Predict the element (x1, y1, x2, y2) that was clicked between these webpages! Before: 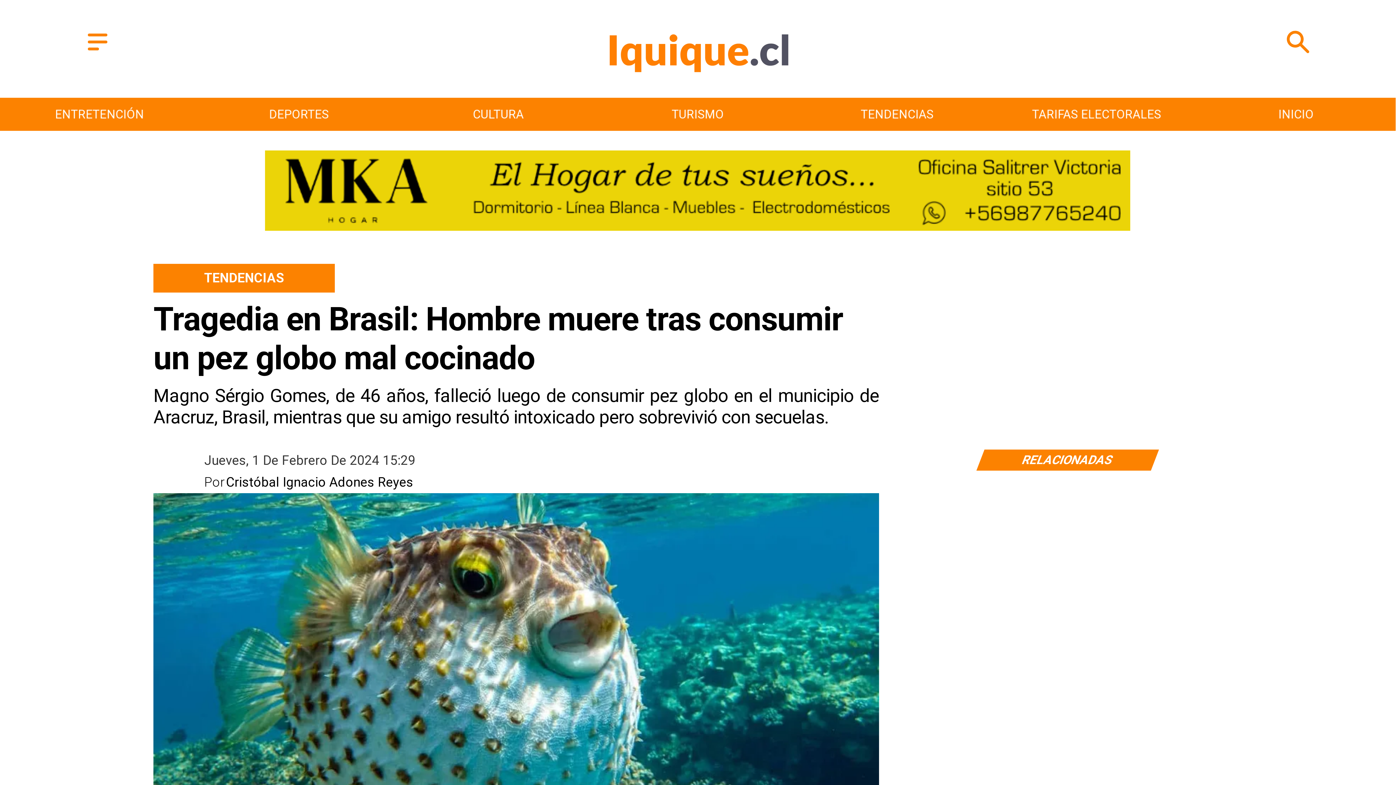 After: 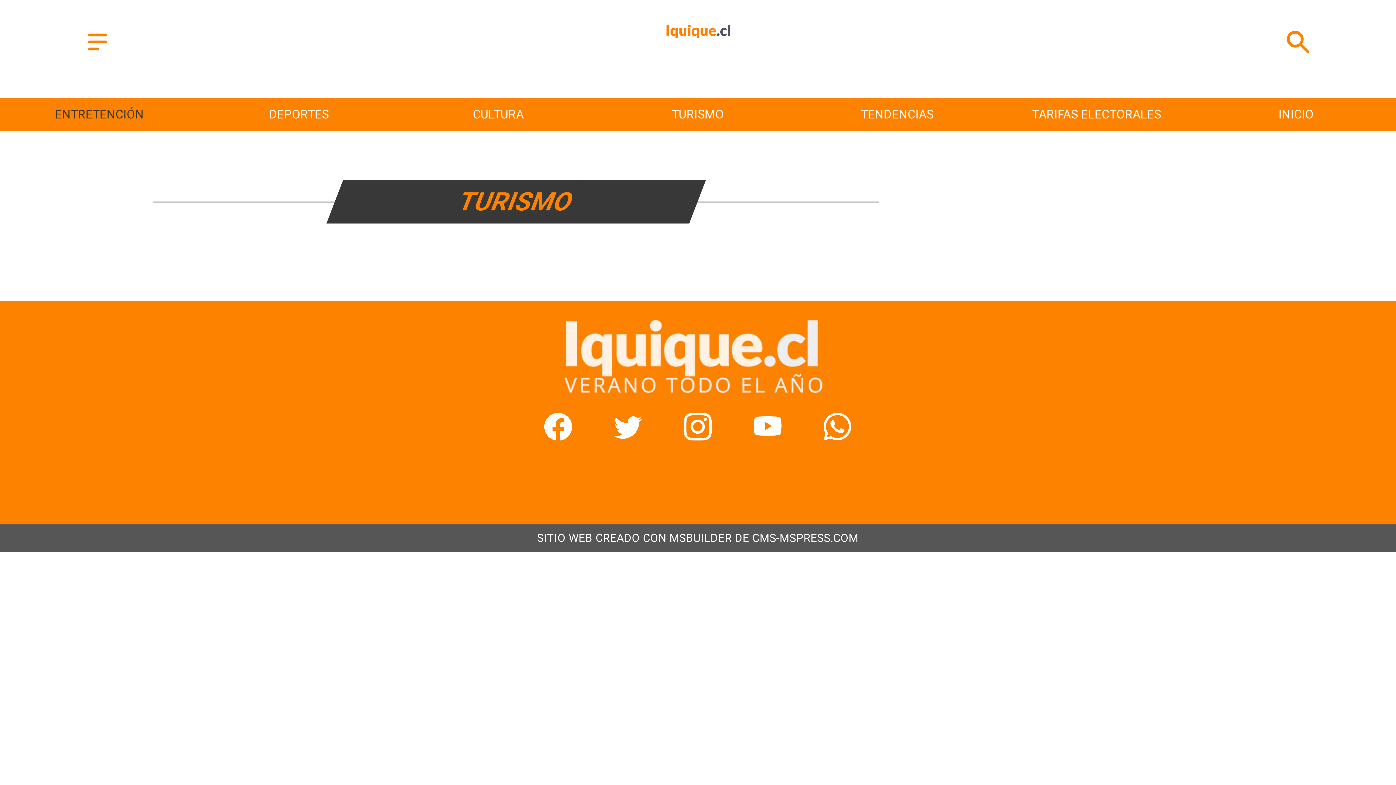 Action: label: Turismo bbox: (1196, 97, 1395, 130)